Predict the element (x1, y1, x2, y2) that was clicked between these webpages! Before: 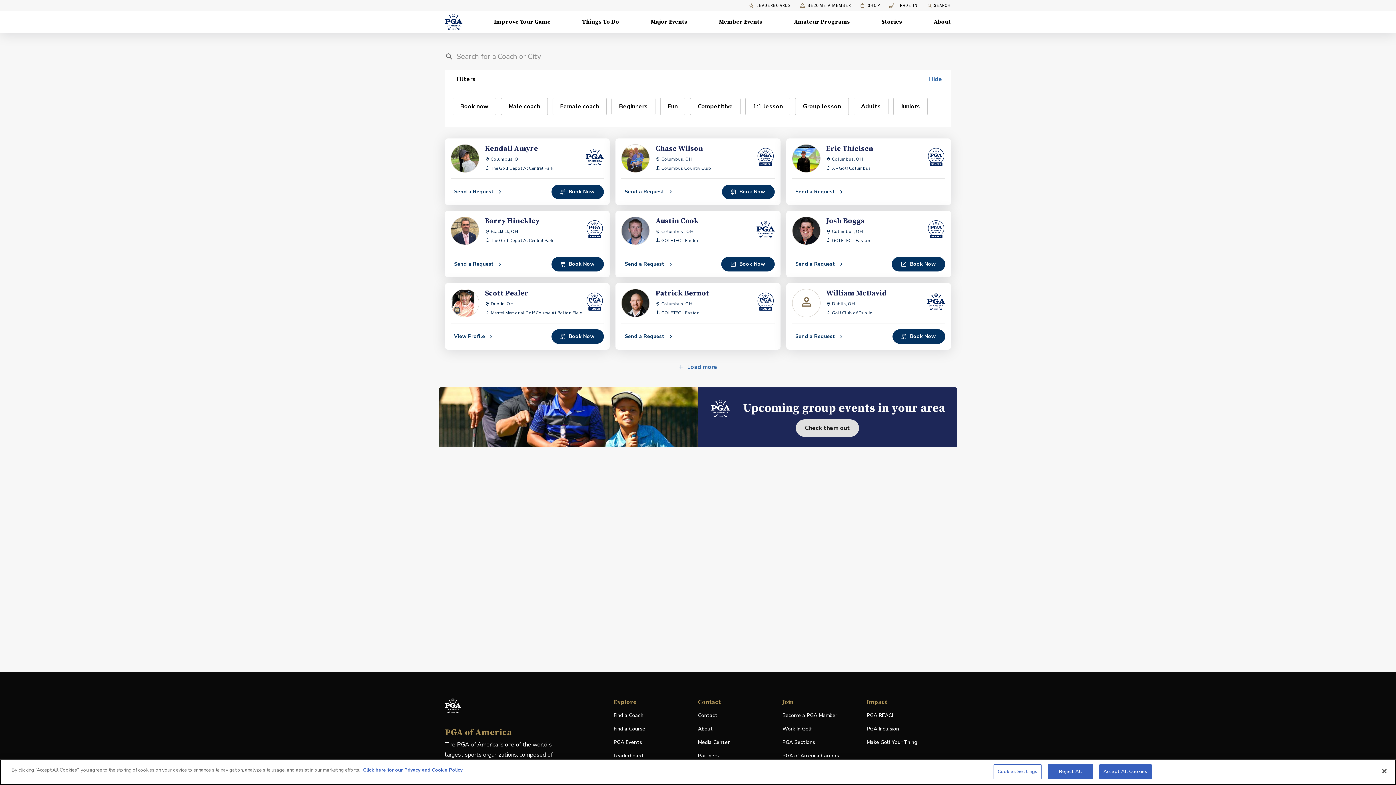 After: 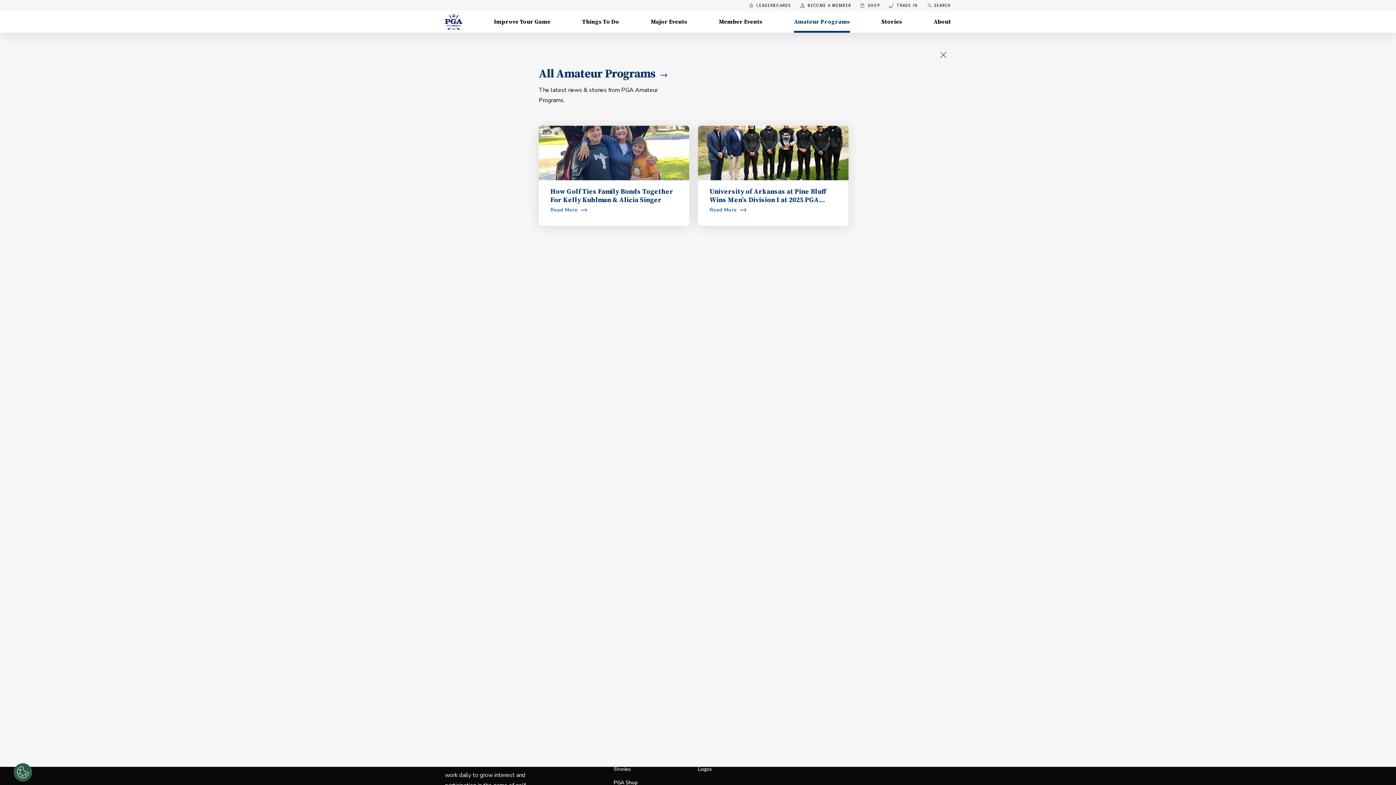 Action: label: Amateur Programs , Menu with 1 items, closed bbox: (794, 10, 850, 32)